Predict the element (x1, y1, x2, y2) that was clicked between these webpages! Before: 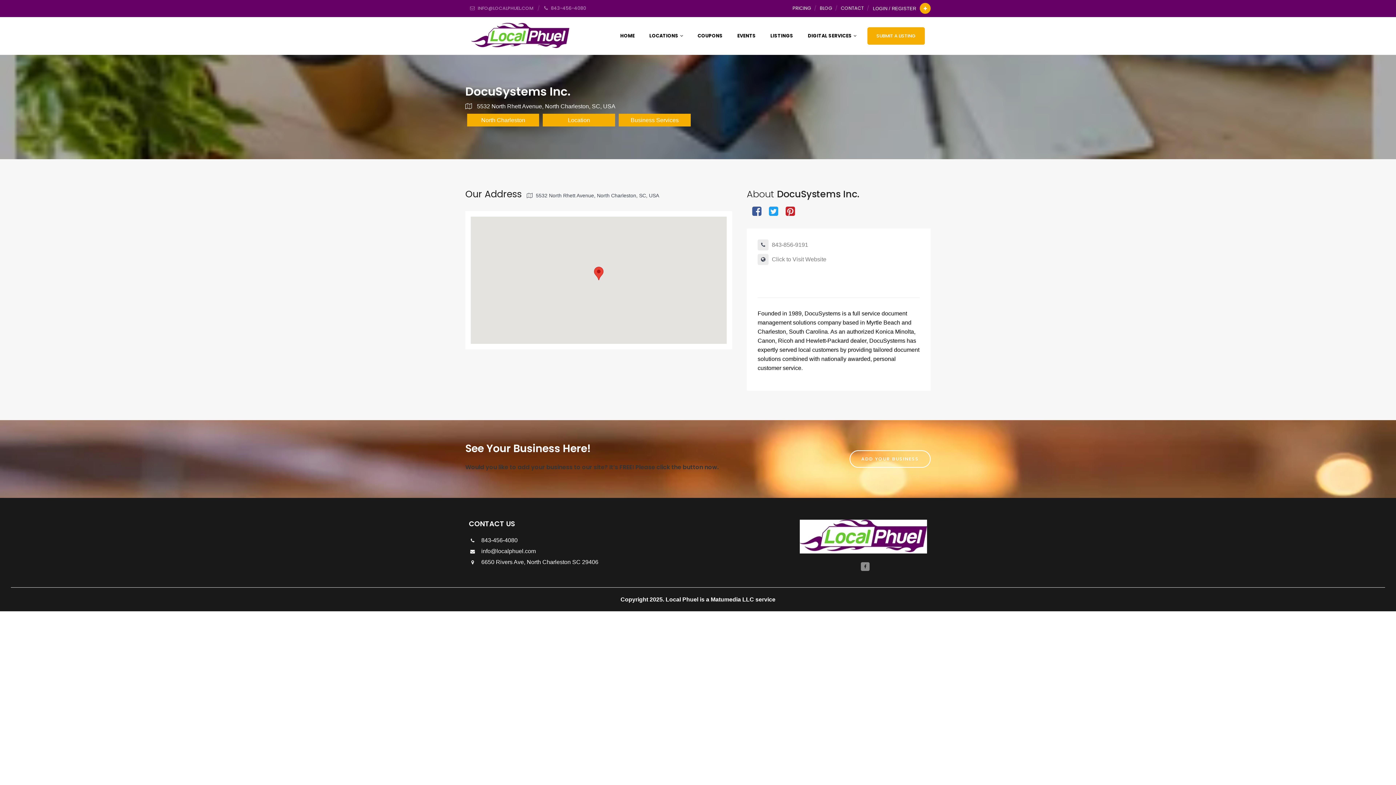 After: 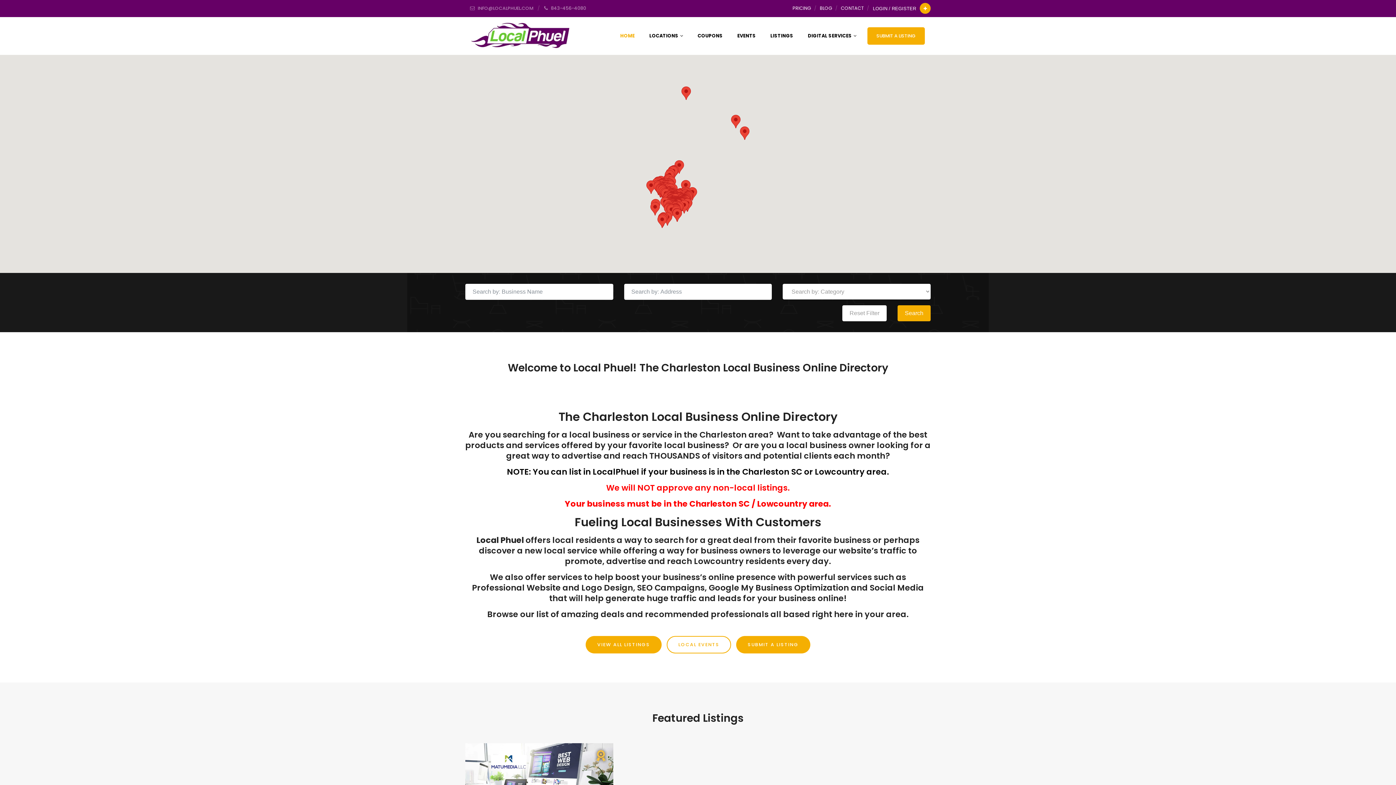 Action: bbox: (800, 548, 927, 554)